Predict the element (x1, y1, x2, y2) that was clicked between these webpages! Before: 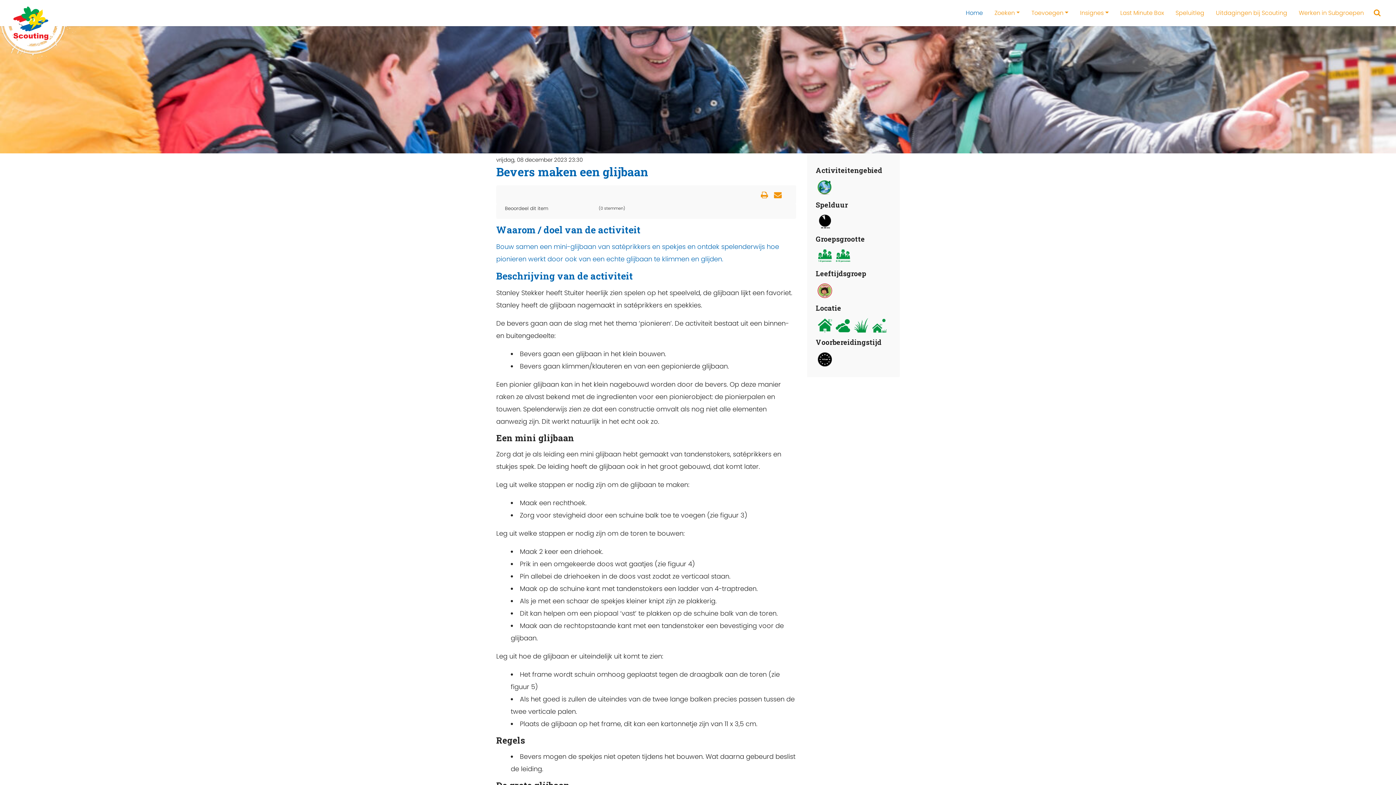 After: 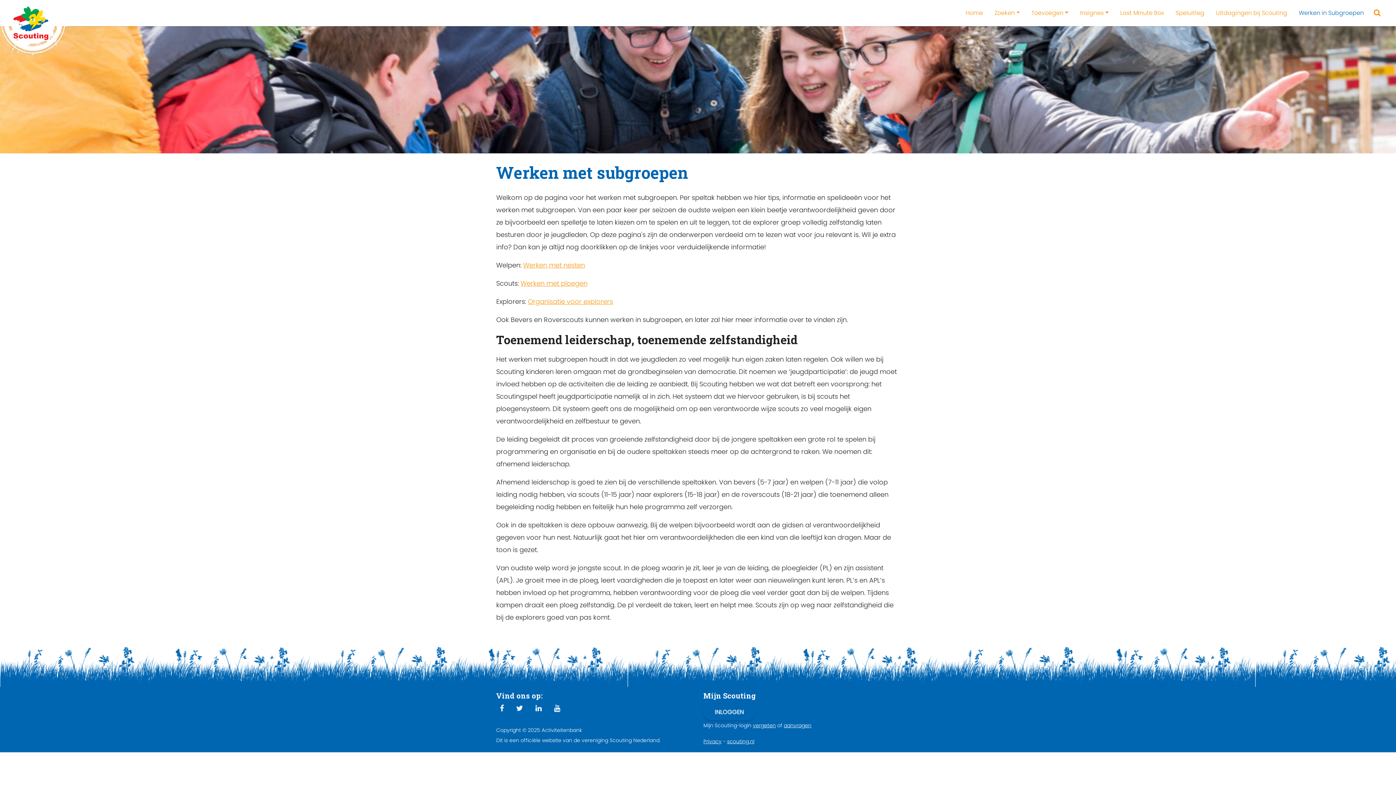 Action: bbox: (1293, 4, 1370, 22) label: Werken in Subgroepen